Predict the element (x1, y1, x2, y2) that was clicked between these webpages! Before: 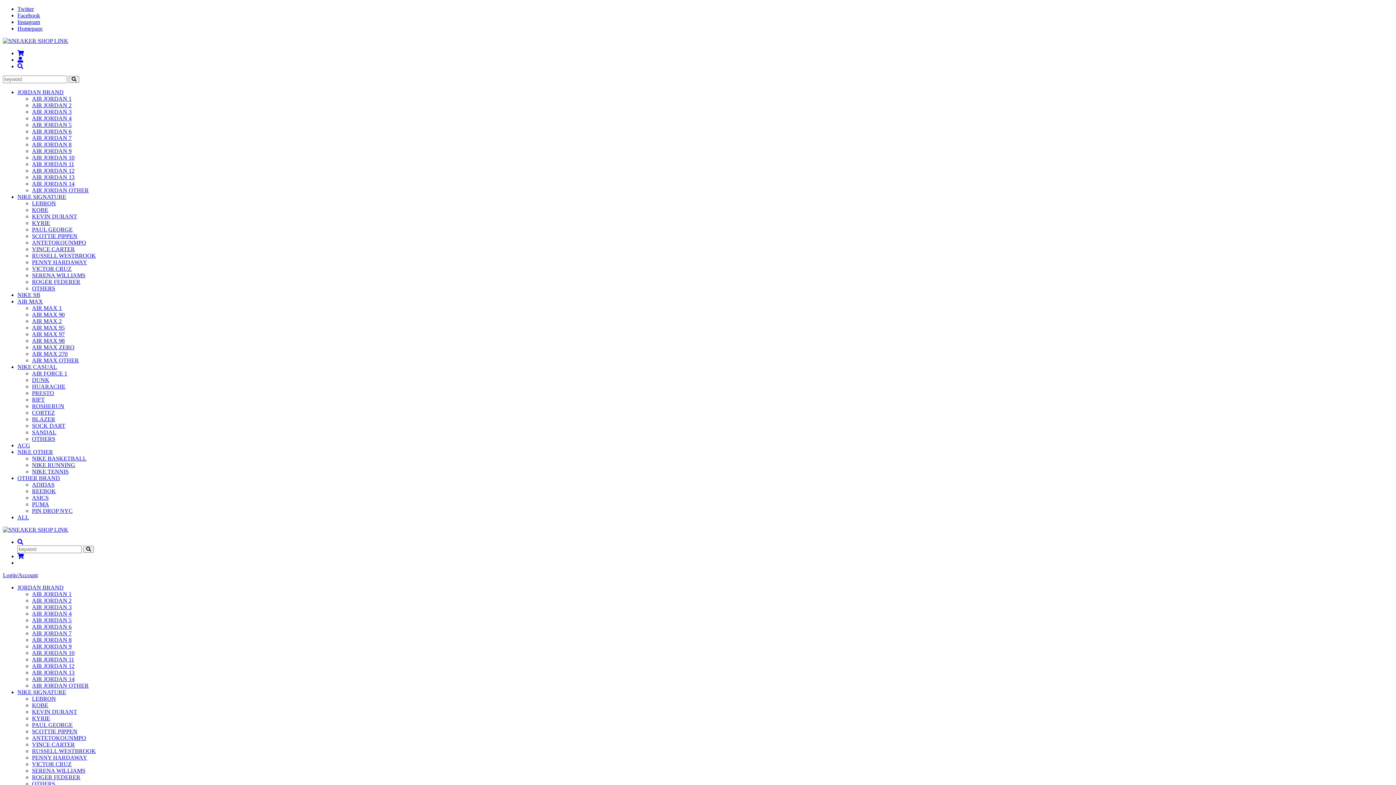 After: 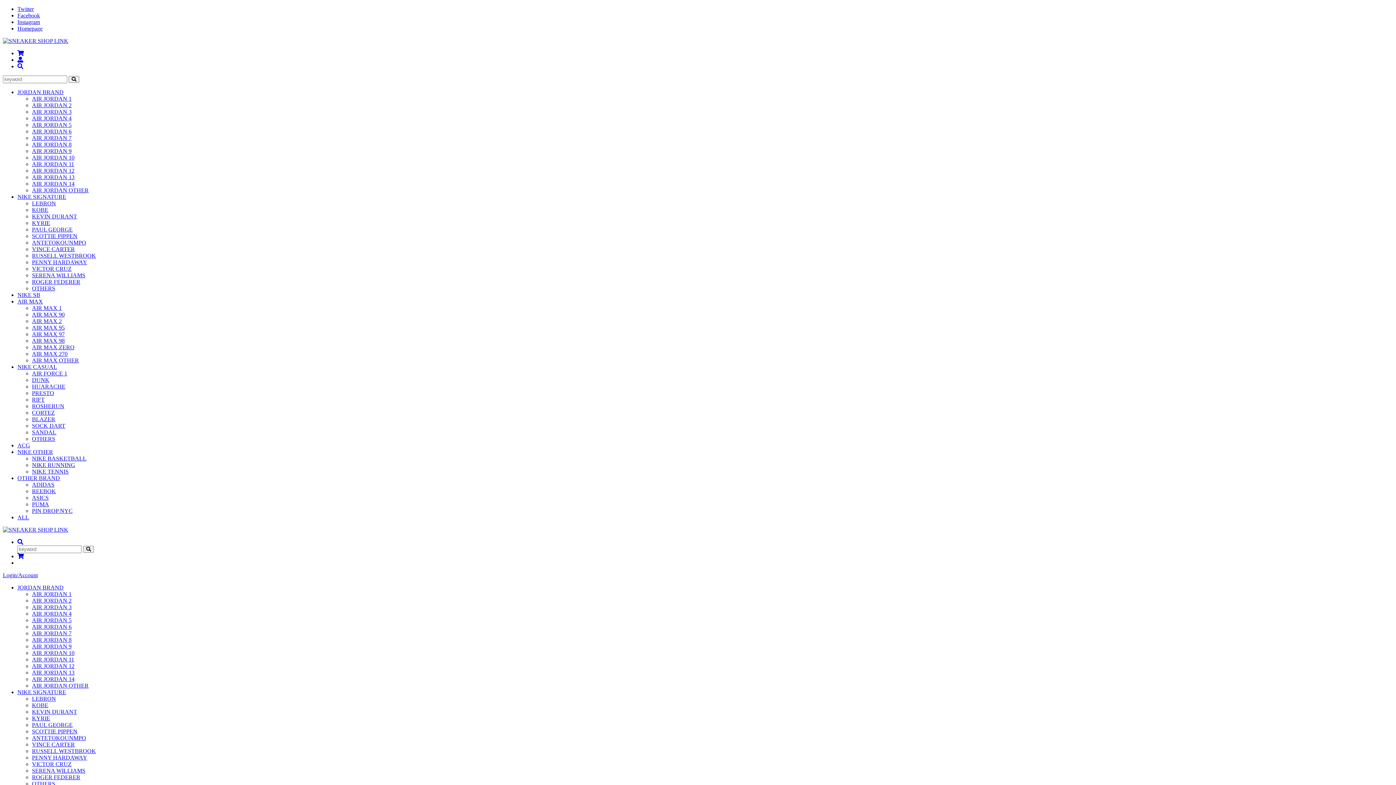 Action: bbox: (32, 748, 96, 754) label: RUSSELL WESTBROOK